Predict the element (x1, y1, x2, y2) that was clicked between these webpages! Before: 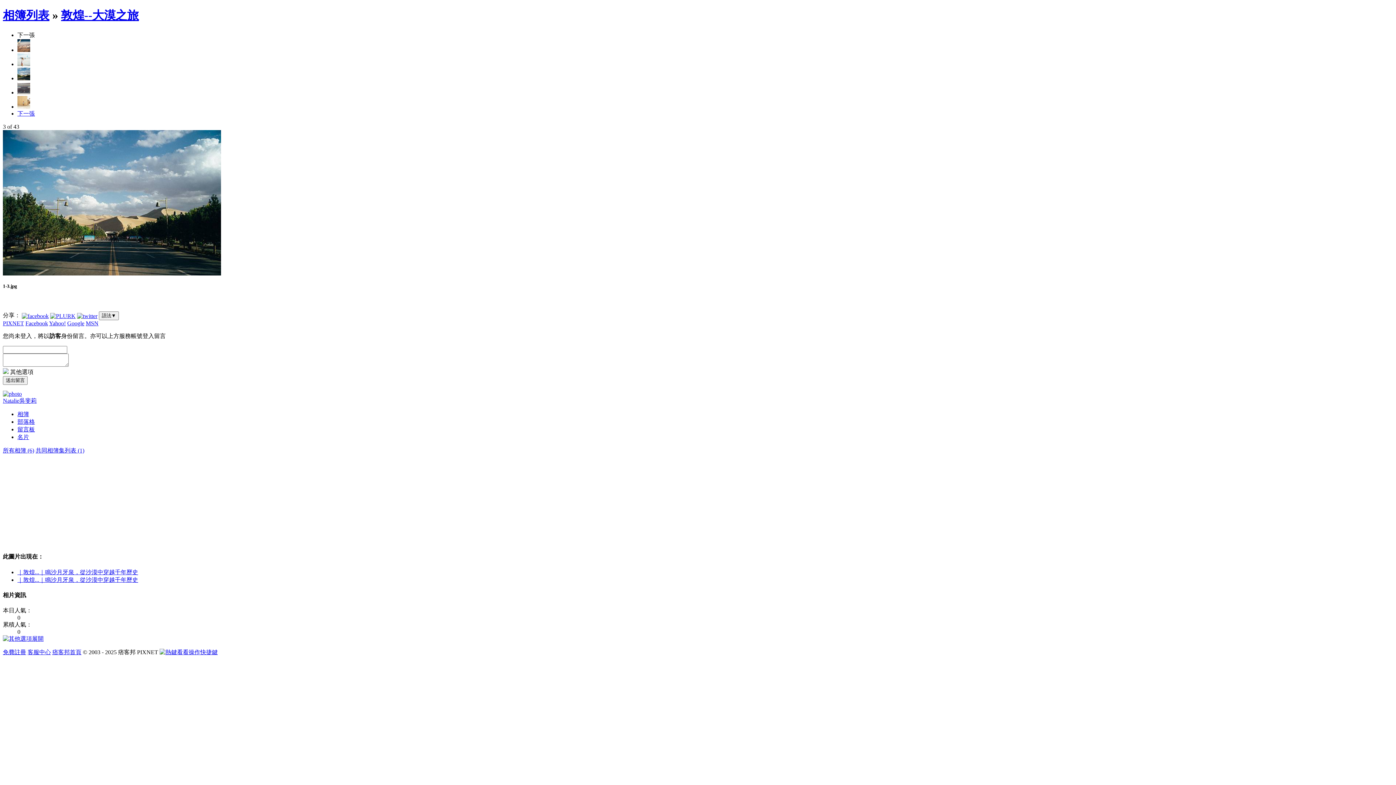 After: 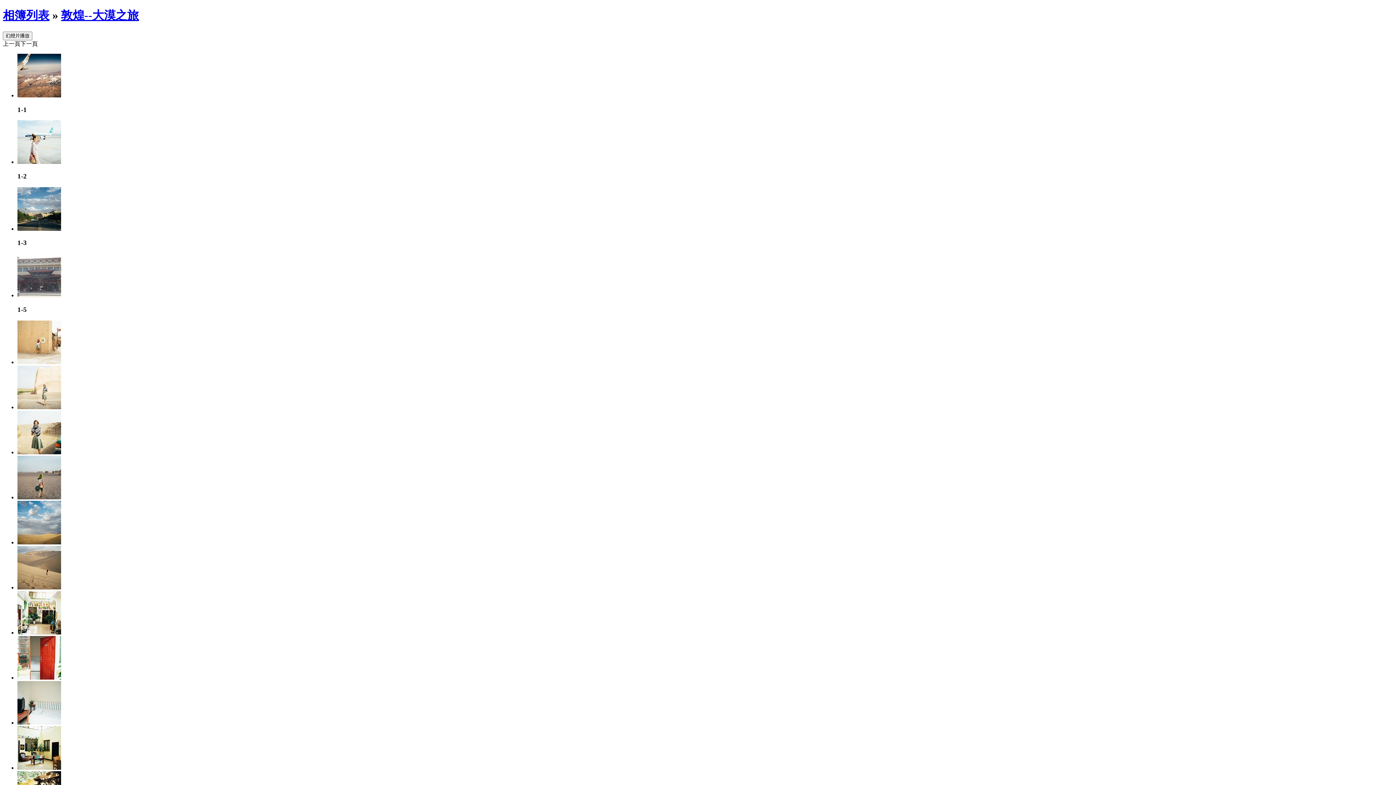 Action: bbox: (61, 8, 138, 21) label: 敦煌--大漠之旅